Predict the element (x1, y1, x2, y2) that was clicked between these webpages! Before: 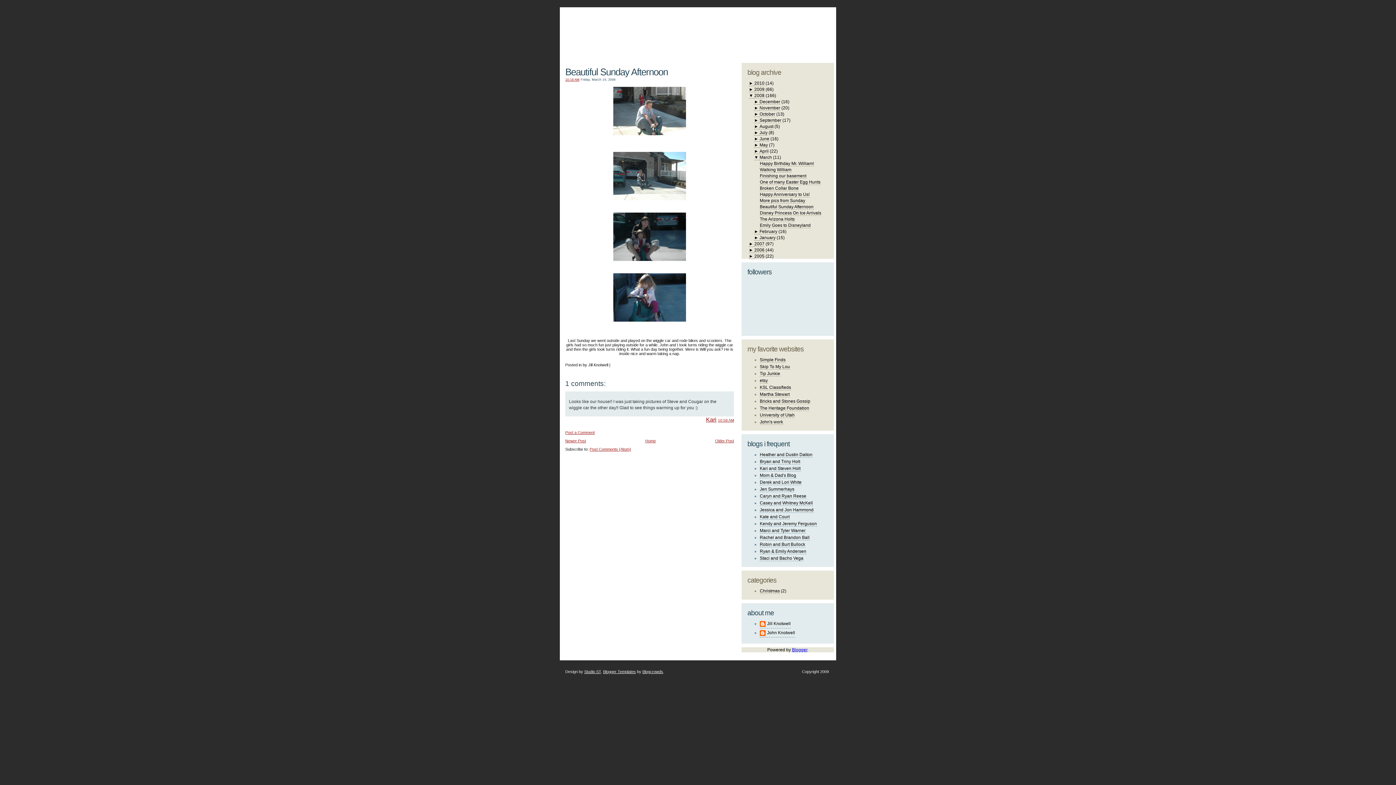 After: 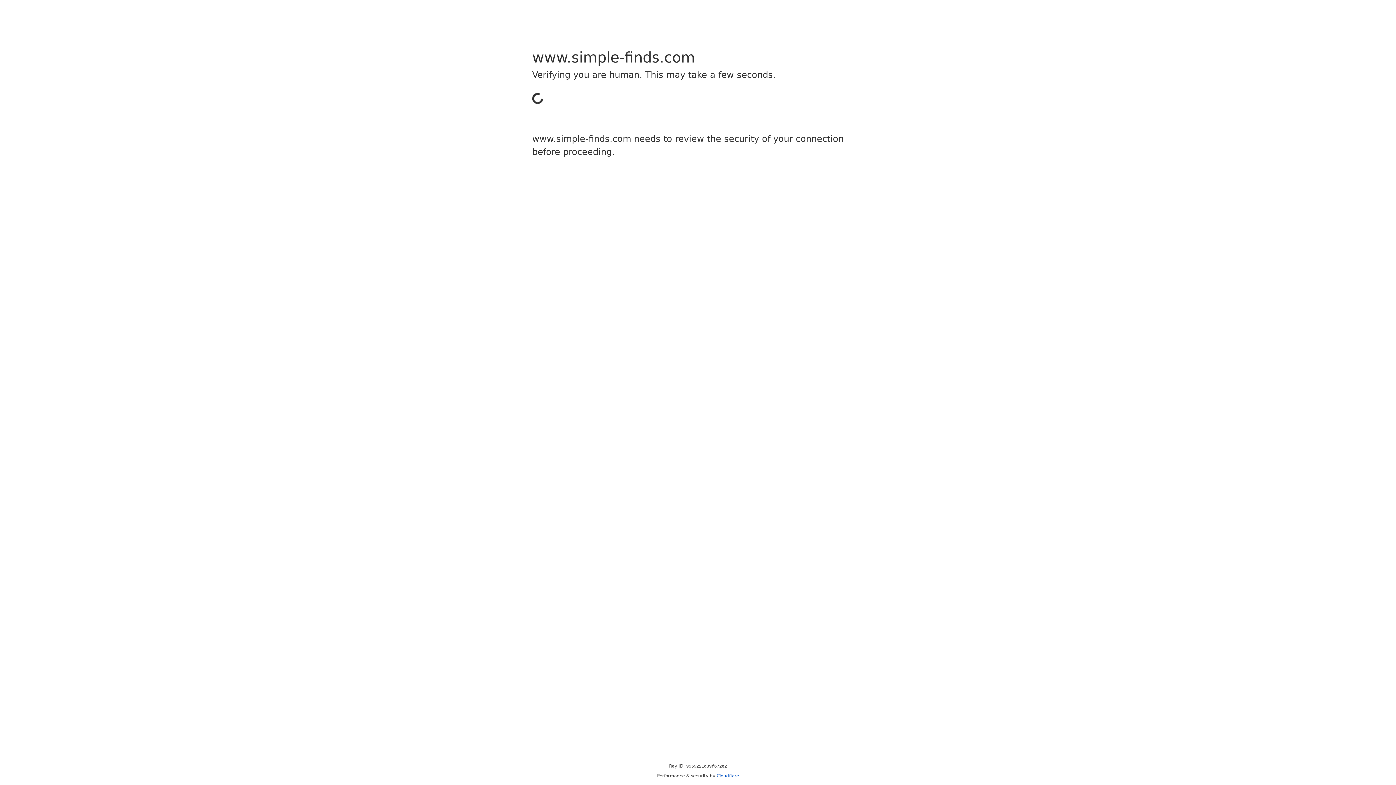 Action: label: Simple Finds bbox: (760, 357, 785, 362)